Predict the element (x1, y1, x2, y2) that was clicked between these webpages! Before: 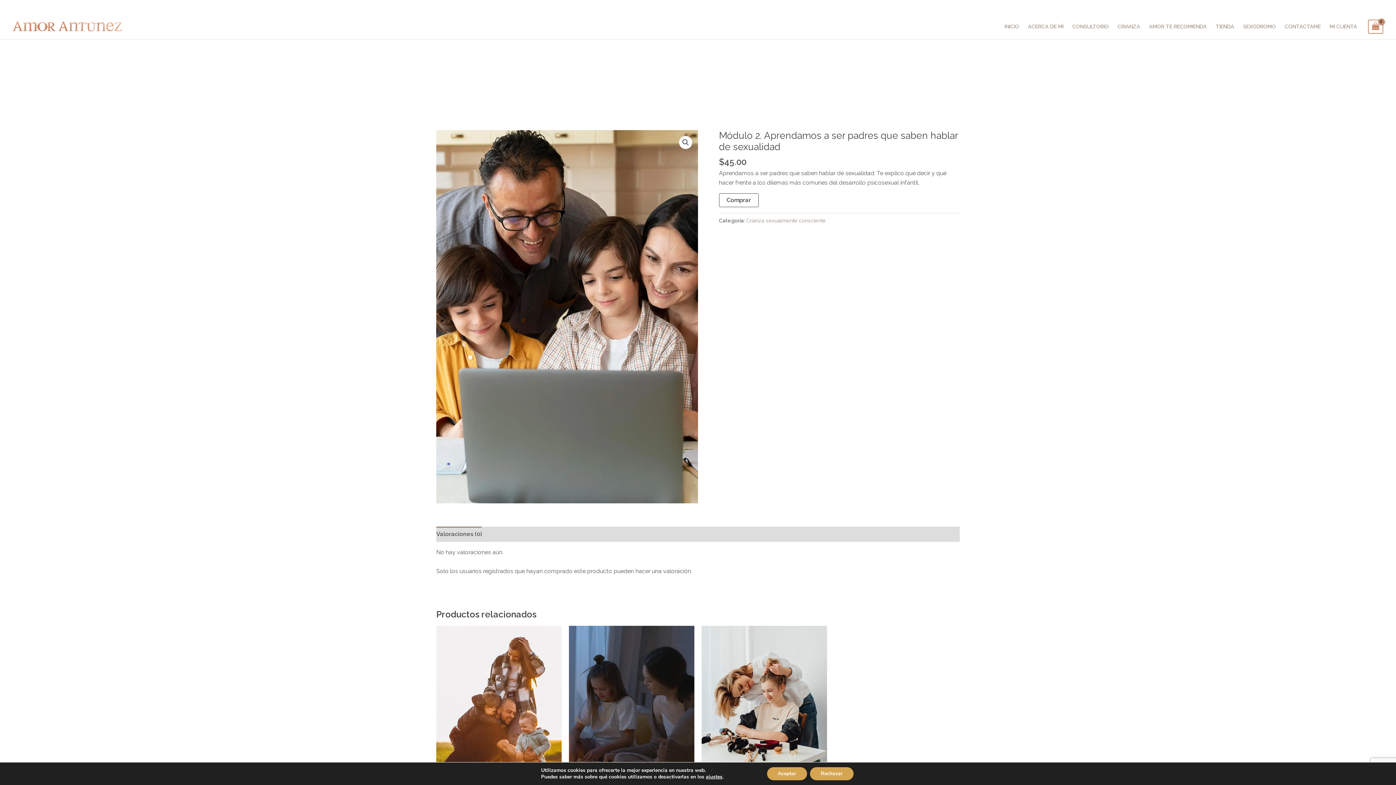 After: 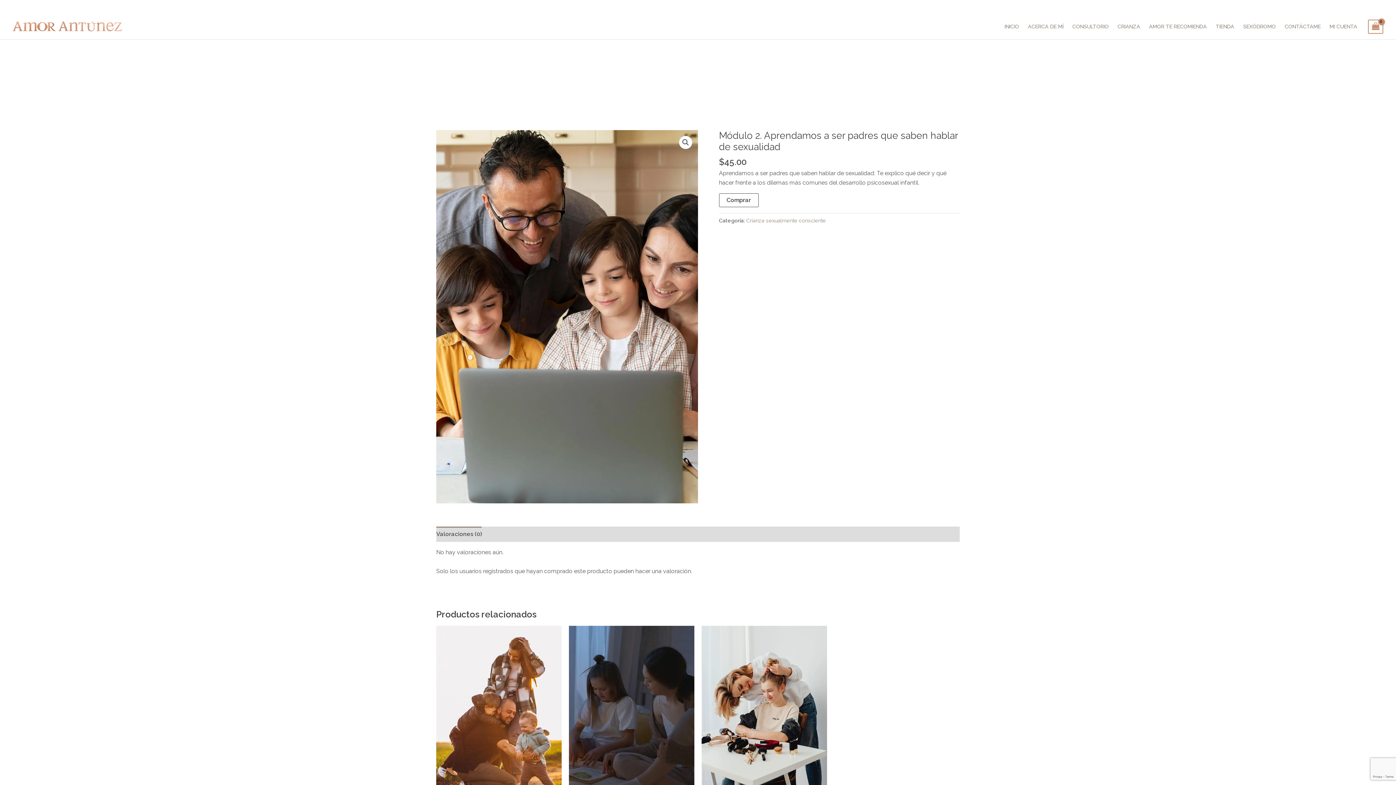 Action: bbox: (767, 767, 807, 780) label: Aceptar